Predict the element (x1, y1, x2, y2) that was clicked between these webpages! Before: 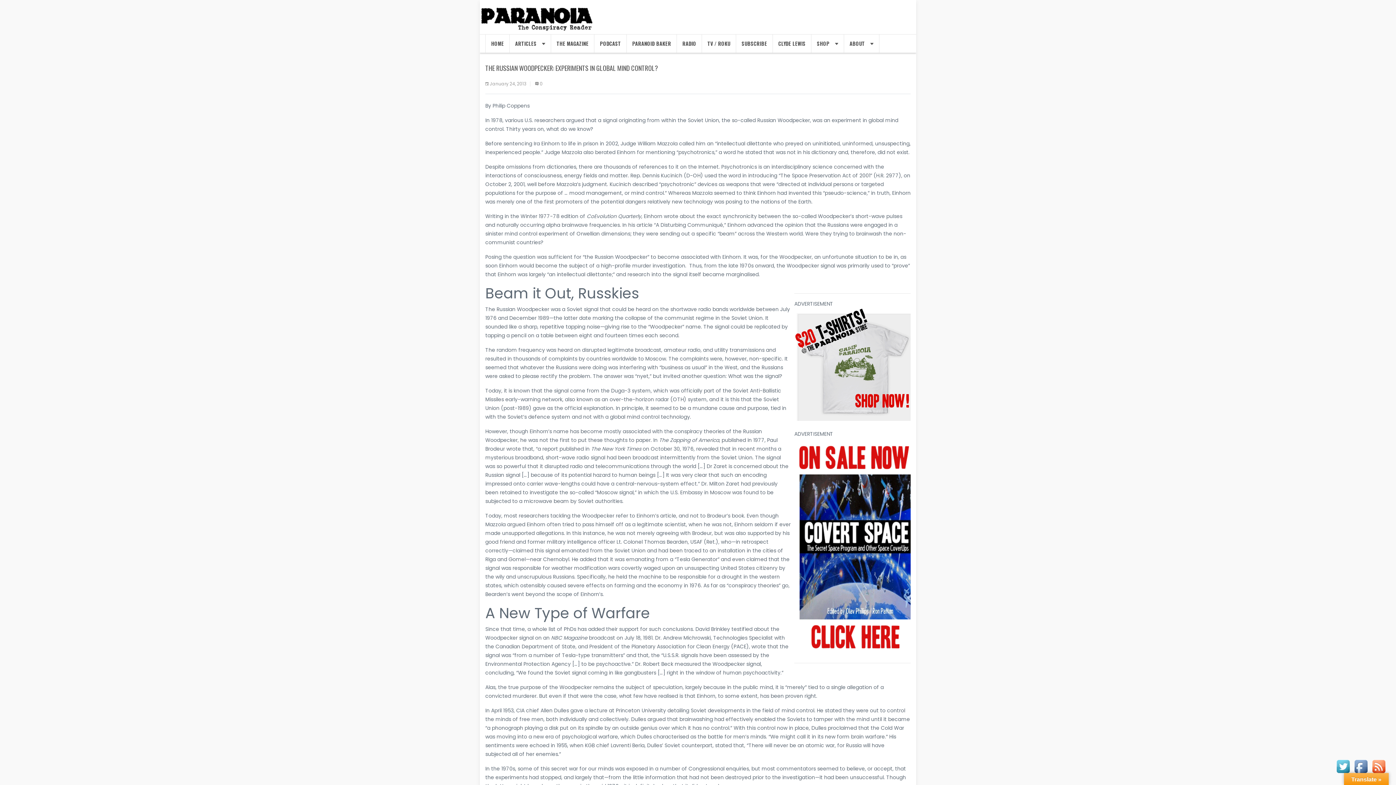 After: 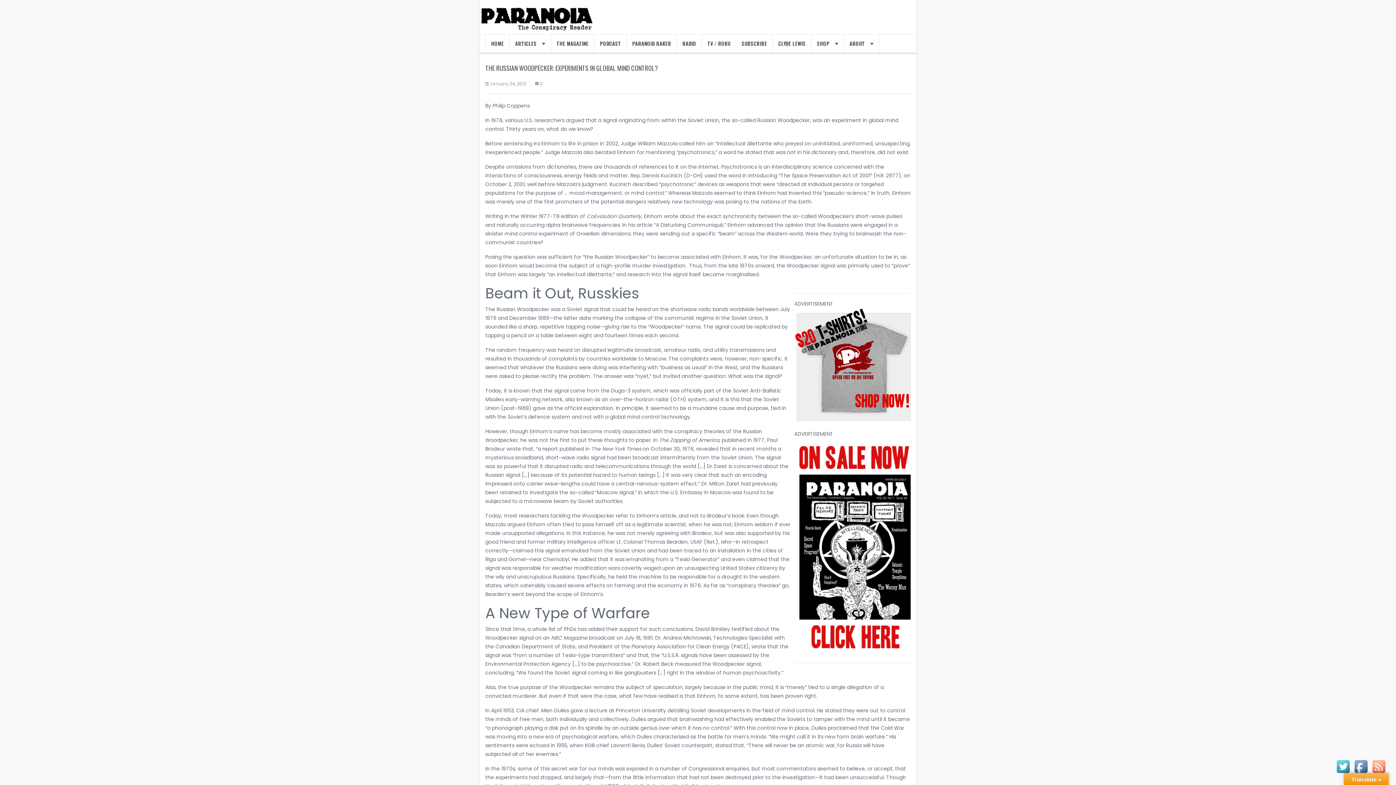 Action: bbox: (148, 75, 166, 82)